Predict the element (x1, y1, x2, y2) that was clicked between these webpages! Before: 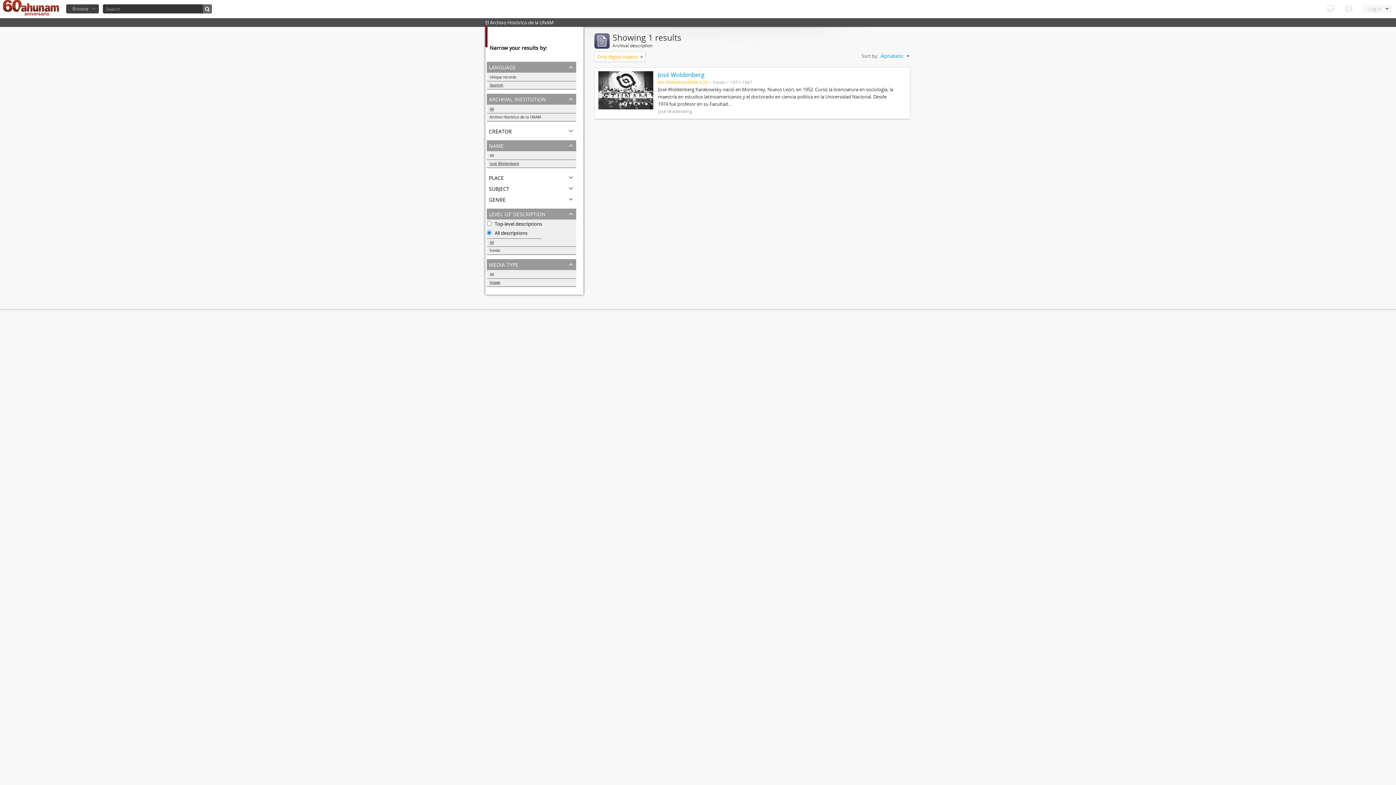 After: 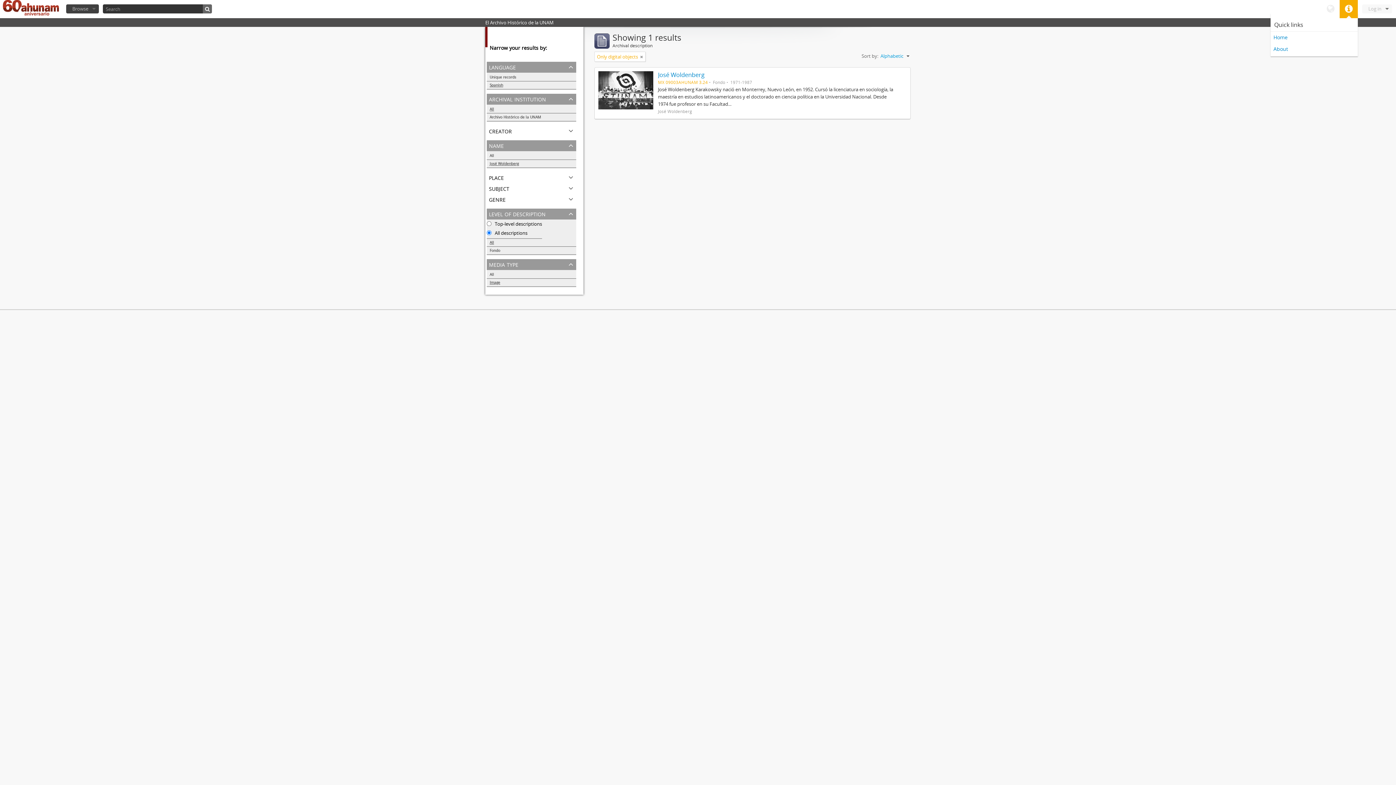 Action: label: Quick links bbox: (1340, 0, 1358, 18)